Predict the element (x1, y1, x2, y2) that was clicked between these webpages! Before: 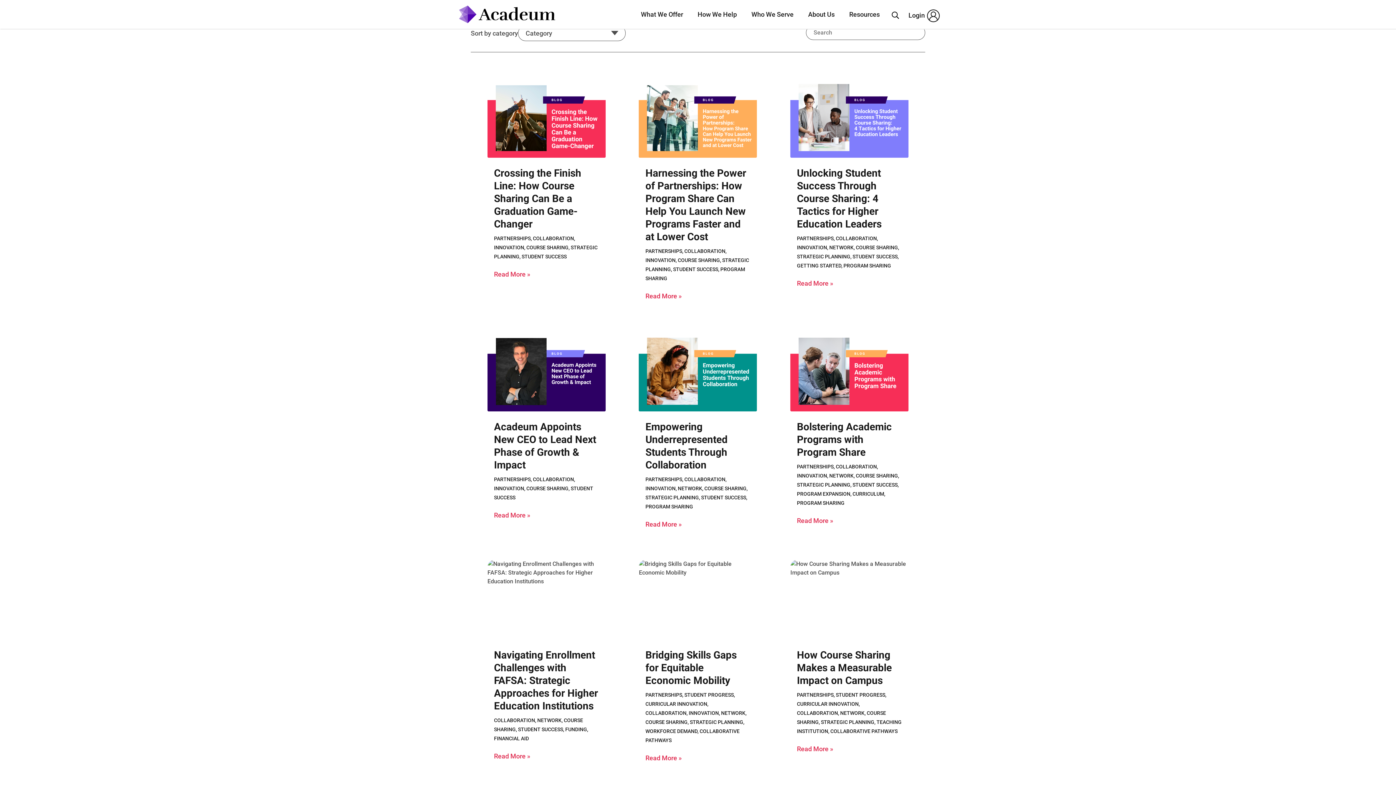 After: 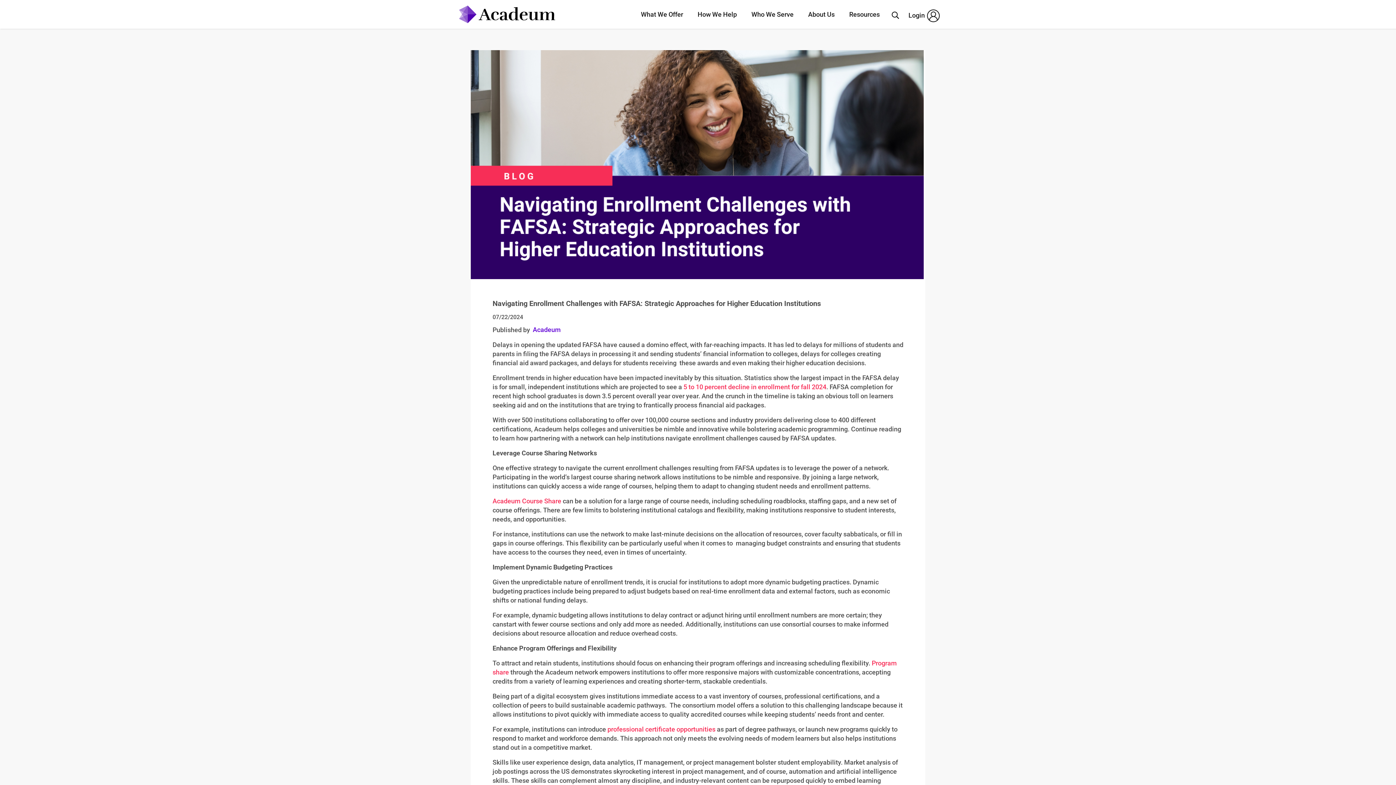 Action: label: >Read More About Navigating Enrollment Challenges with FAFSA: Strategic Approaches for Higher Education Institutions
Read More » bbox: (494, 750, 532, 762)